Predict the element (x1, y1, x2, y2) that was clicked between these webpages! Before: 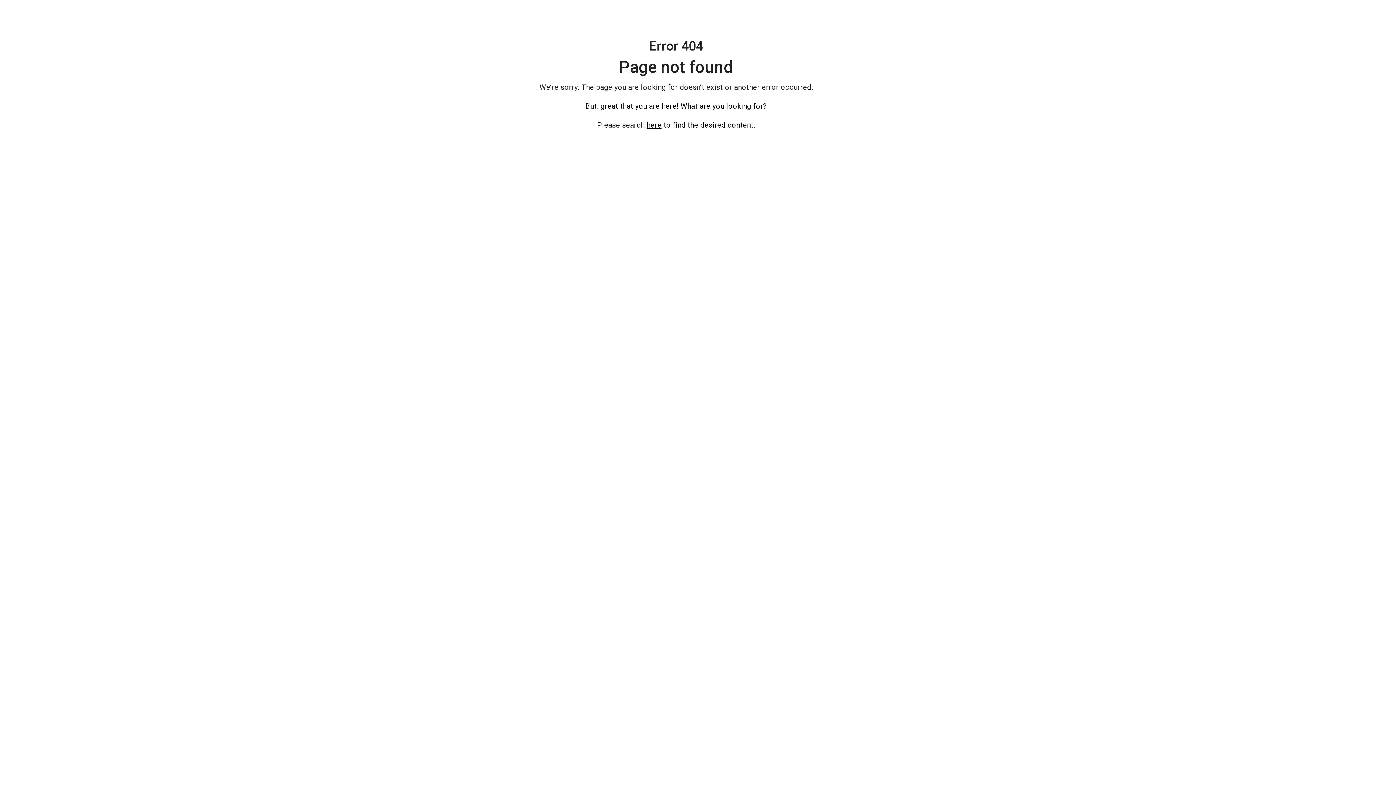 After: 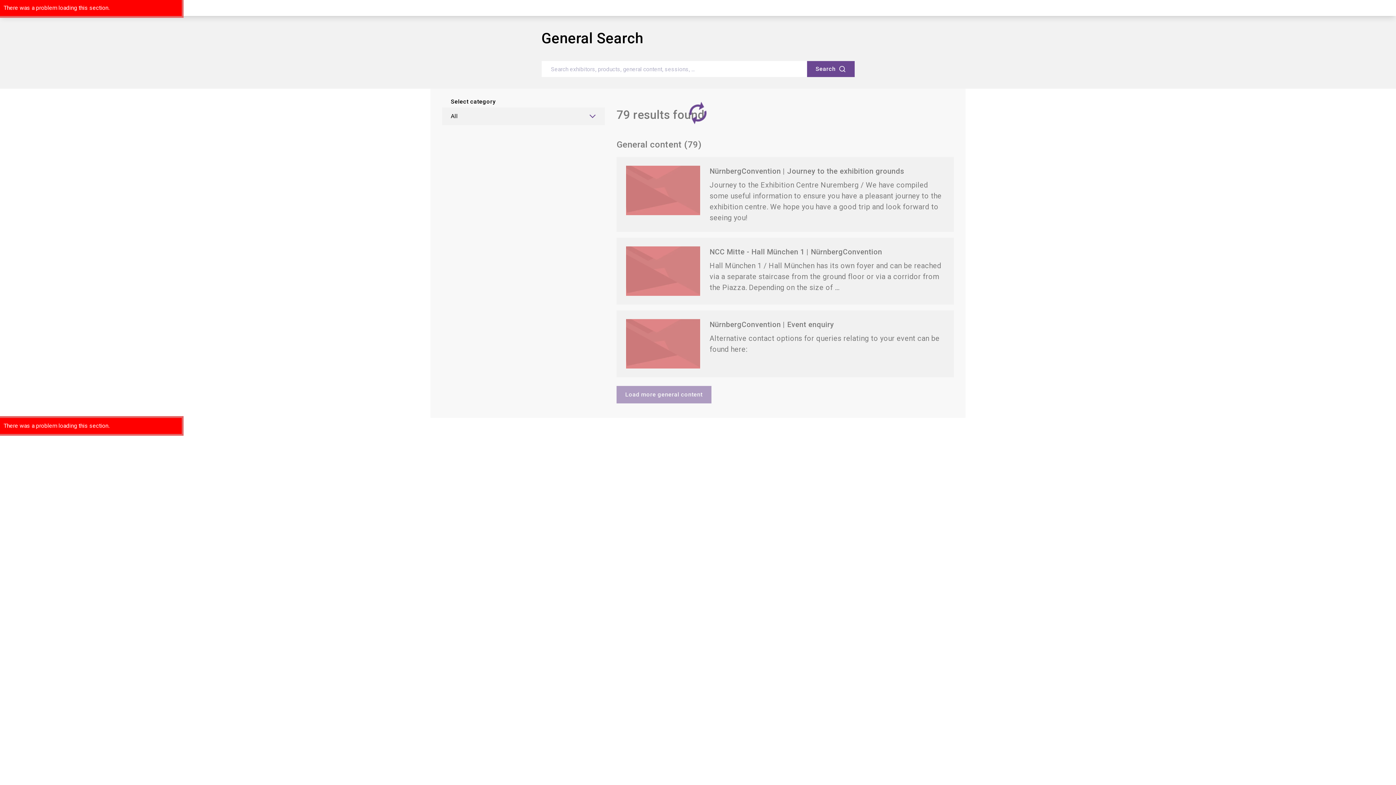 Action: bbox: (646, 120, 661, 129) label: here